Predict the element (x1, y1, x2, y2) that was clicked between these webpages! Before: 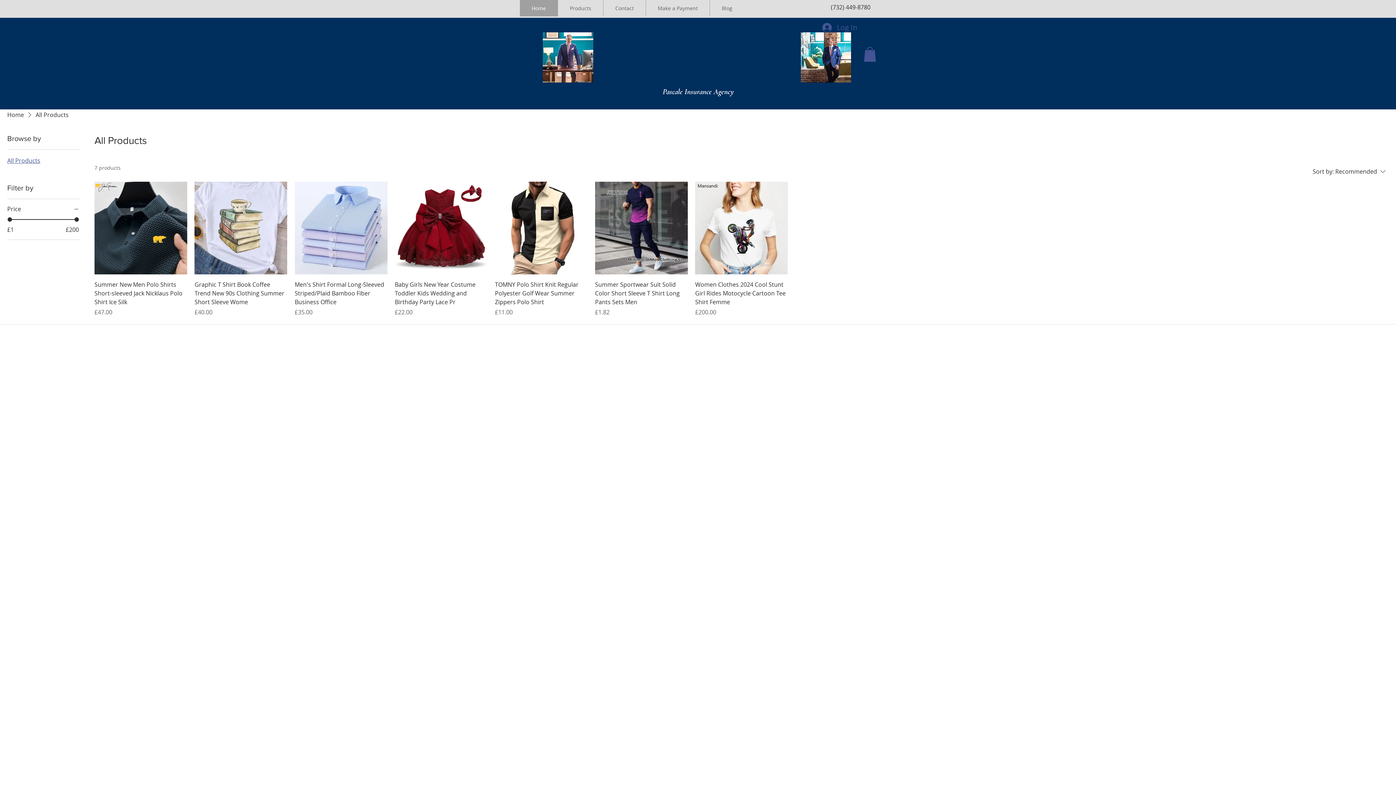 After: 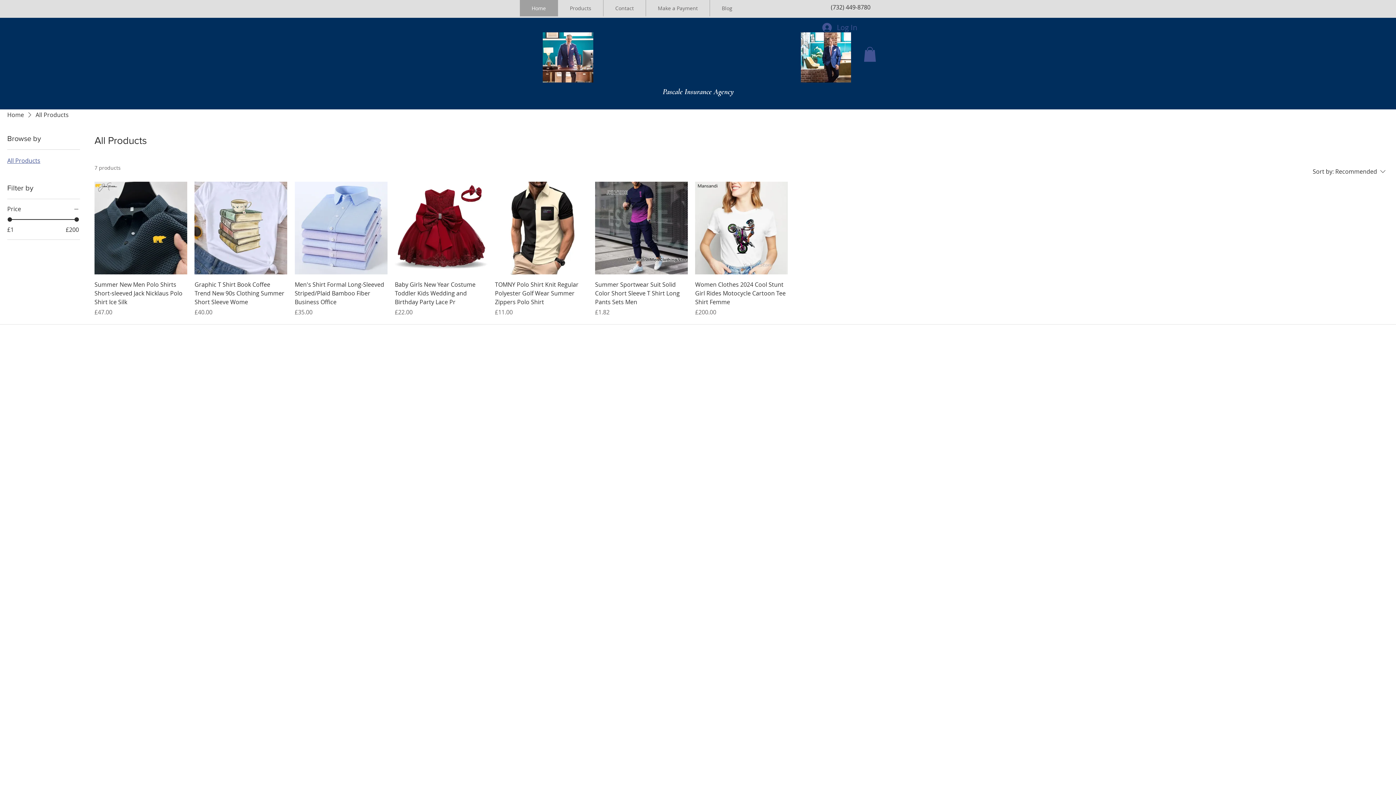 Action: bbox: (7, 204, 80, 212) label: Price